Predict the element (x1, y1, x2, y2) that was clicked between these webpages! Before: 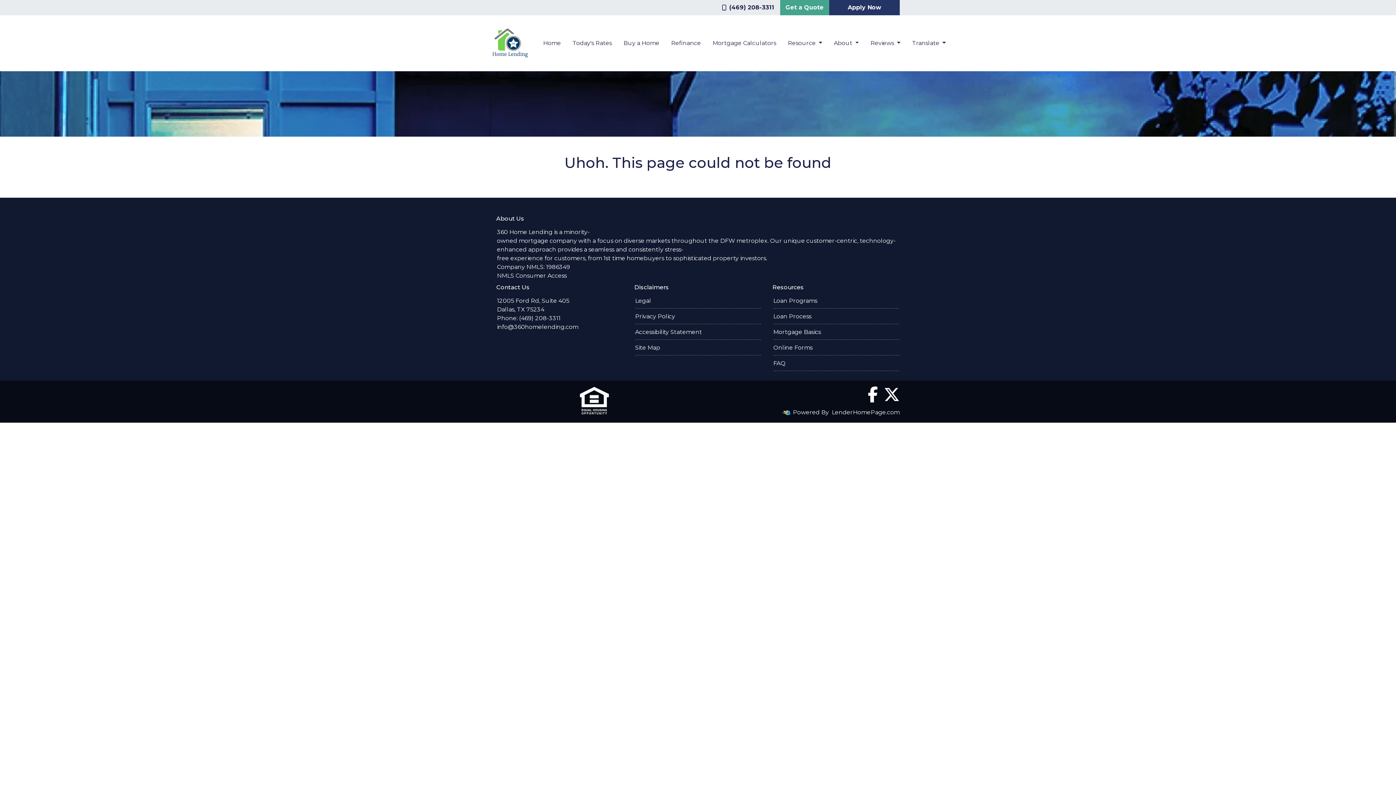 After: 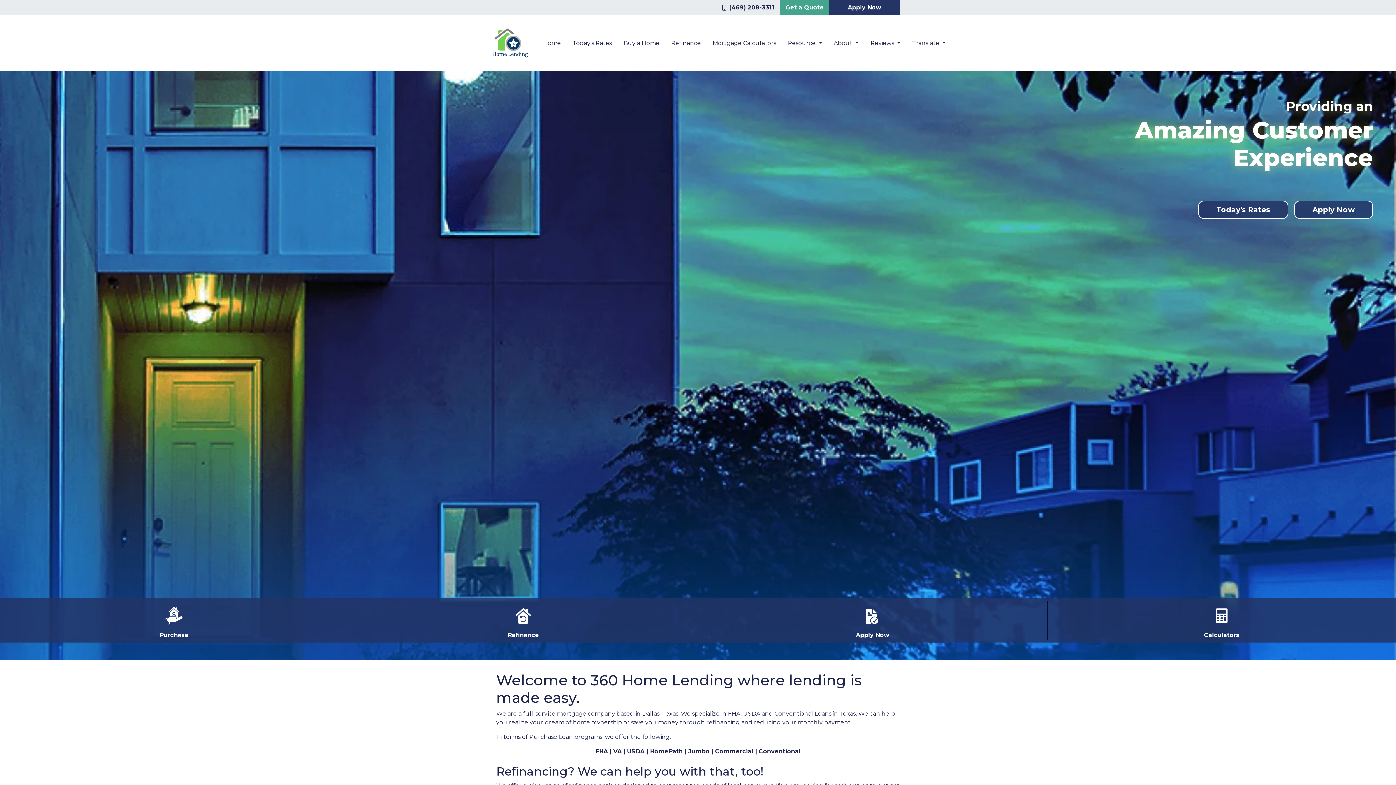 Action: bbox: (490, 21, 531, 65)